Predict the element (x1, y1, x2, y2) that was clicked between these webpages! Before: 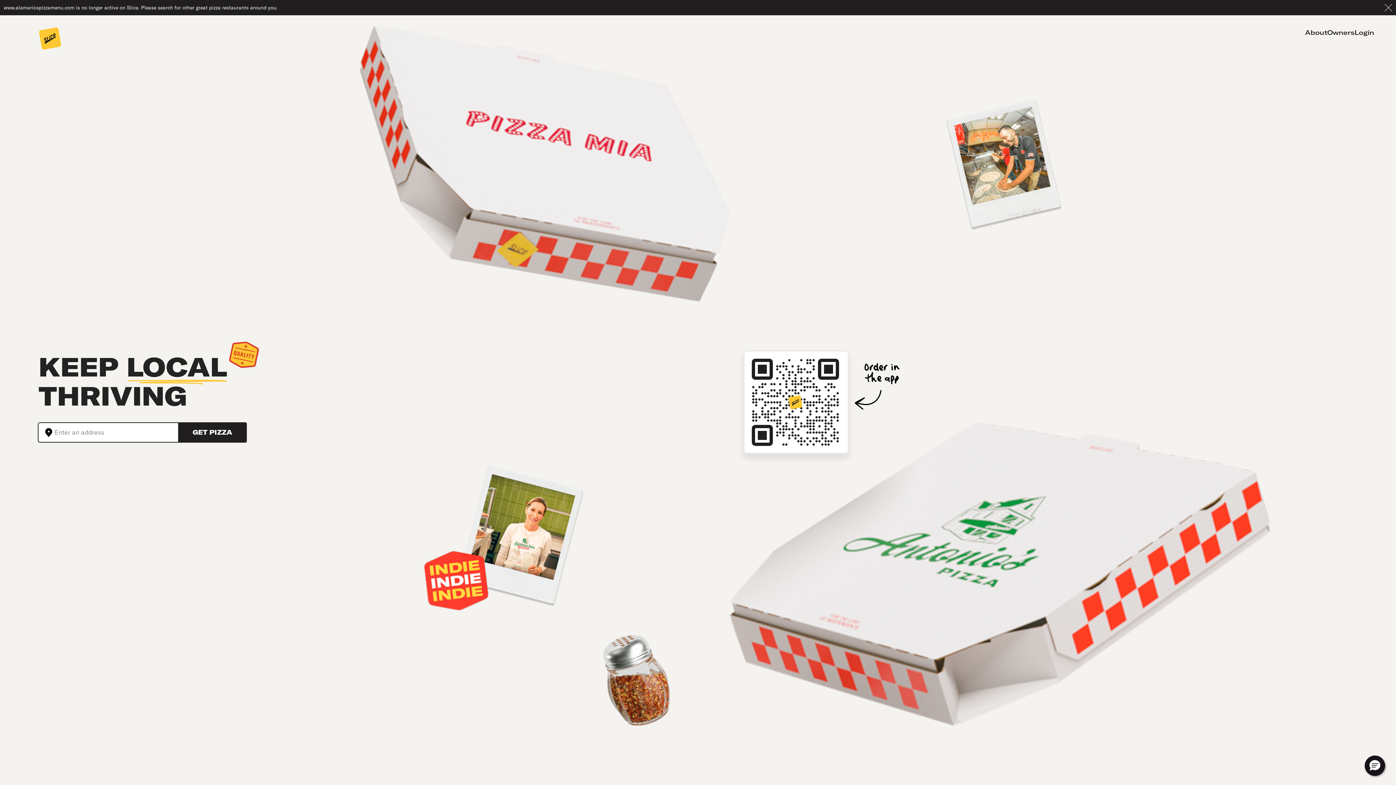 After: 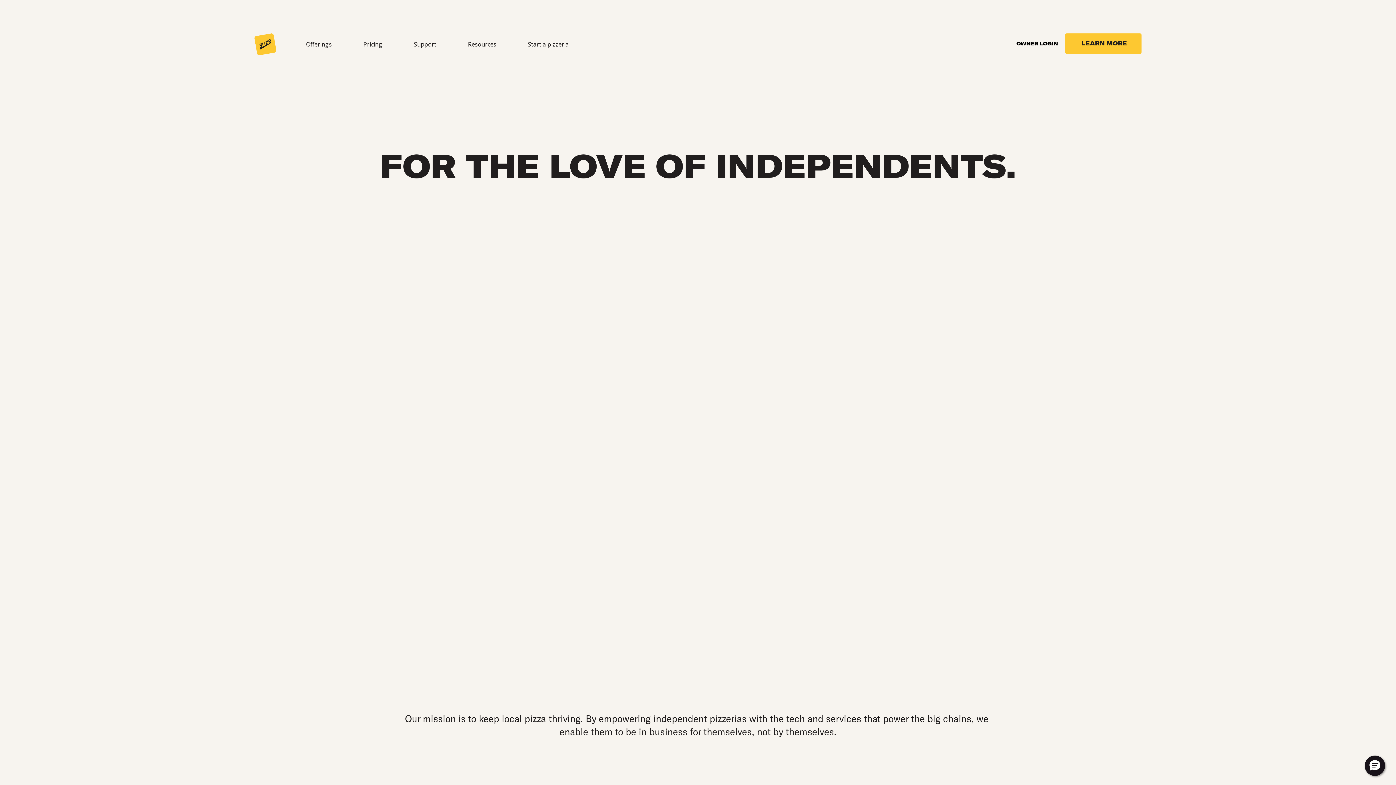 Action: label: About bbox: (1305, 27, 1327, 37)